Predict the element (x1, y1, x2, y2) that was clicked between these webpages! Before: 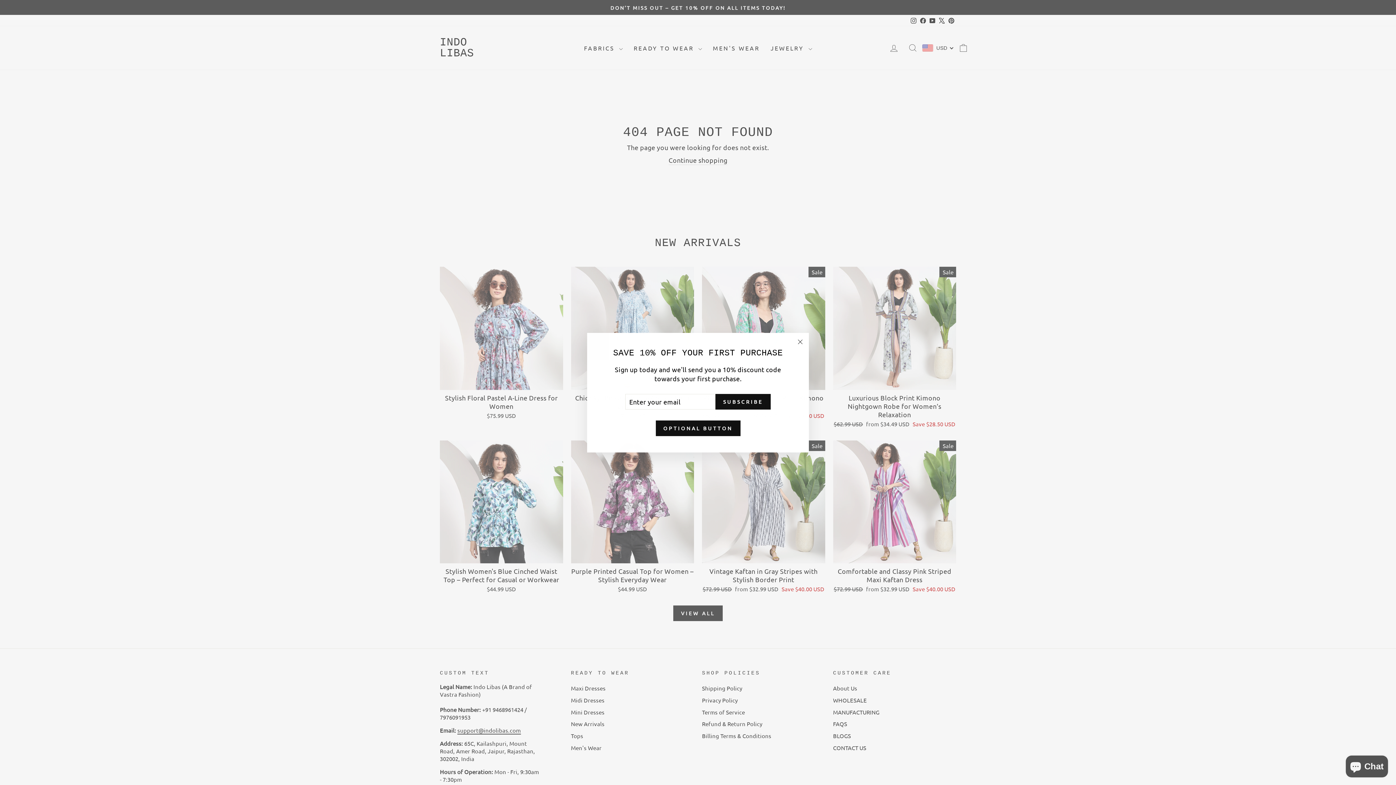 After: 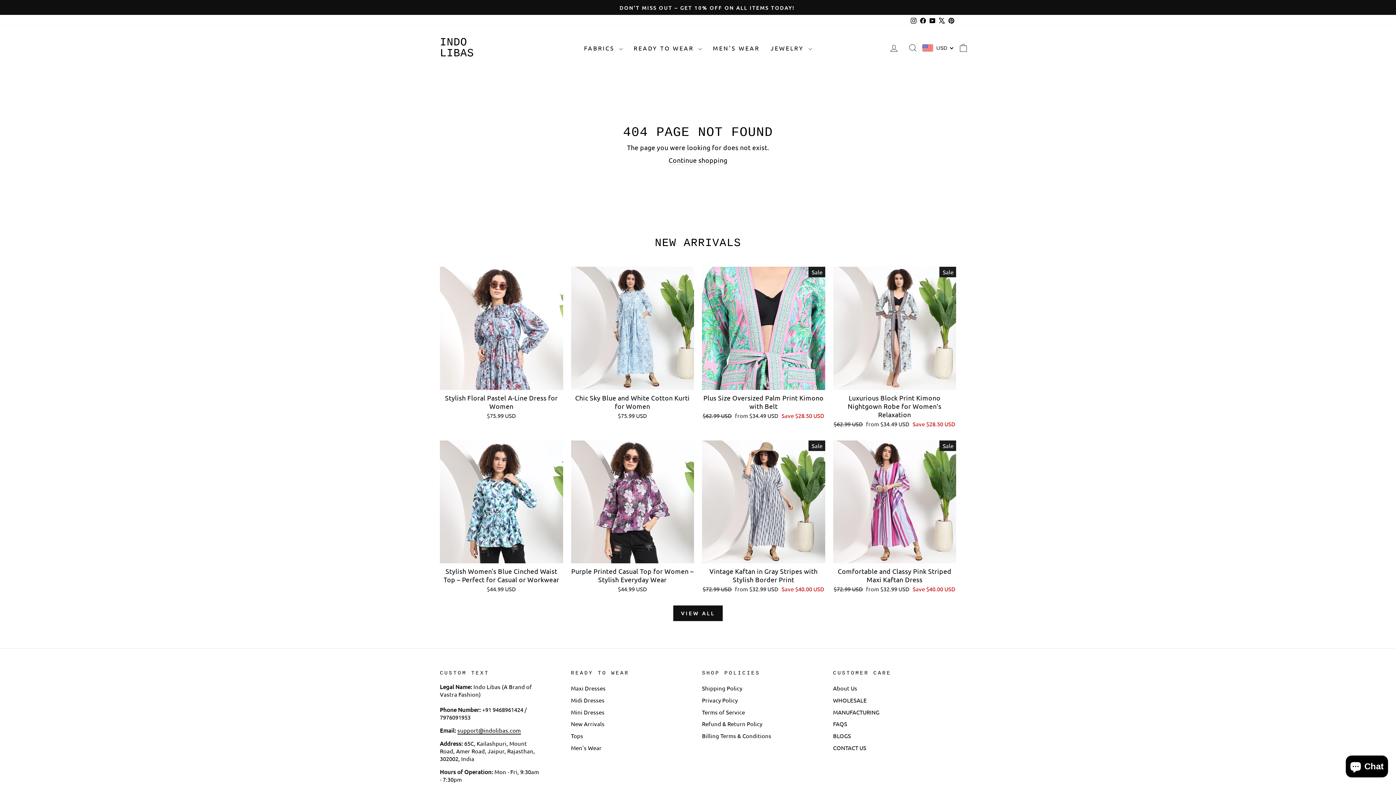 Action: bbox: (791, 332, 809, 350) label: "Close (esc)"